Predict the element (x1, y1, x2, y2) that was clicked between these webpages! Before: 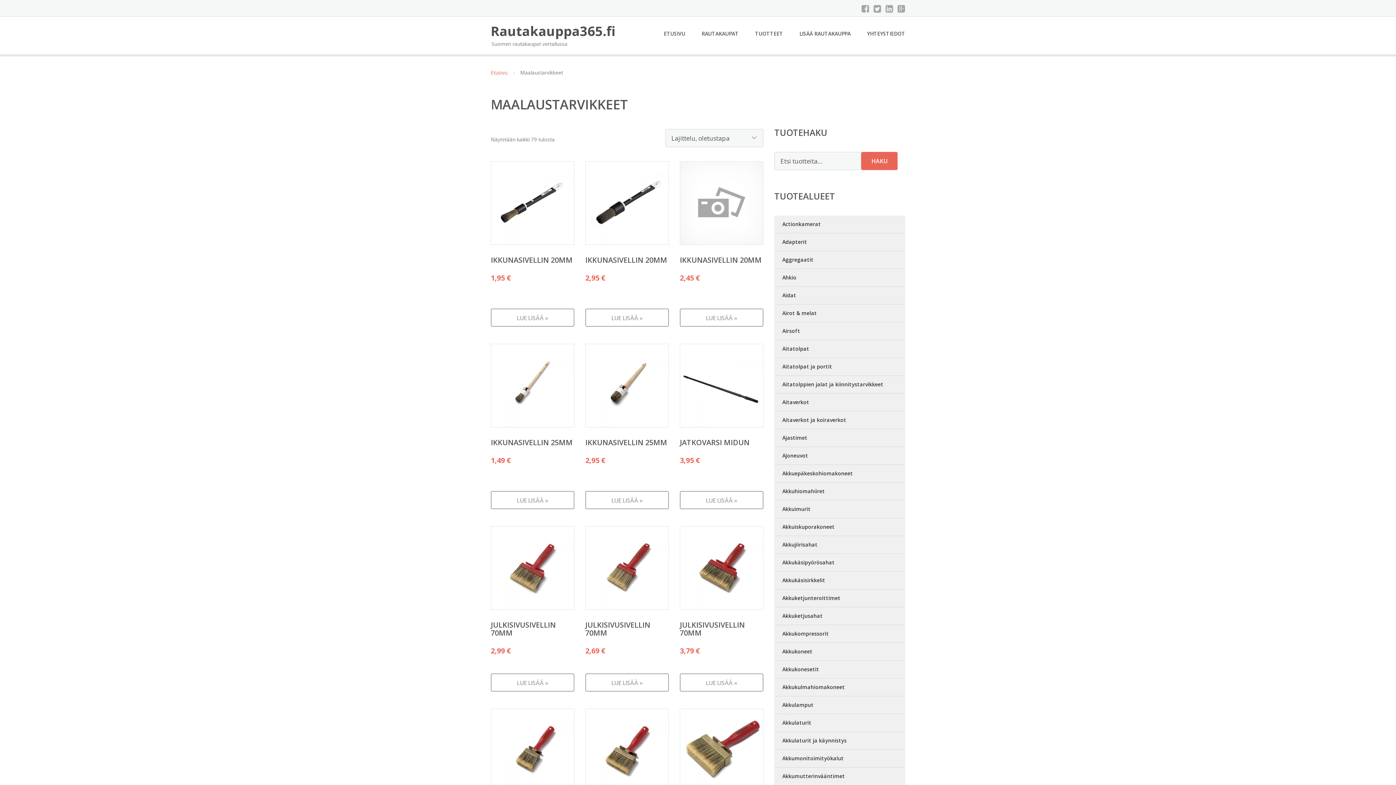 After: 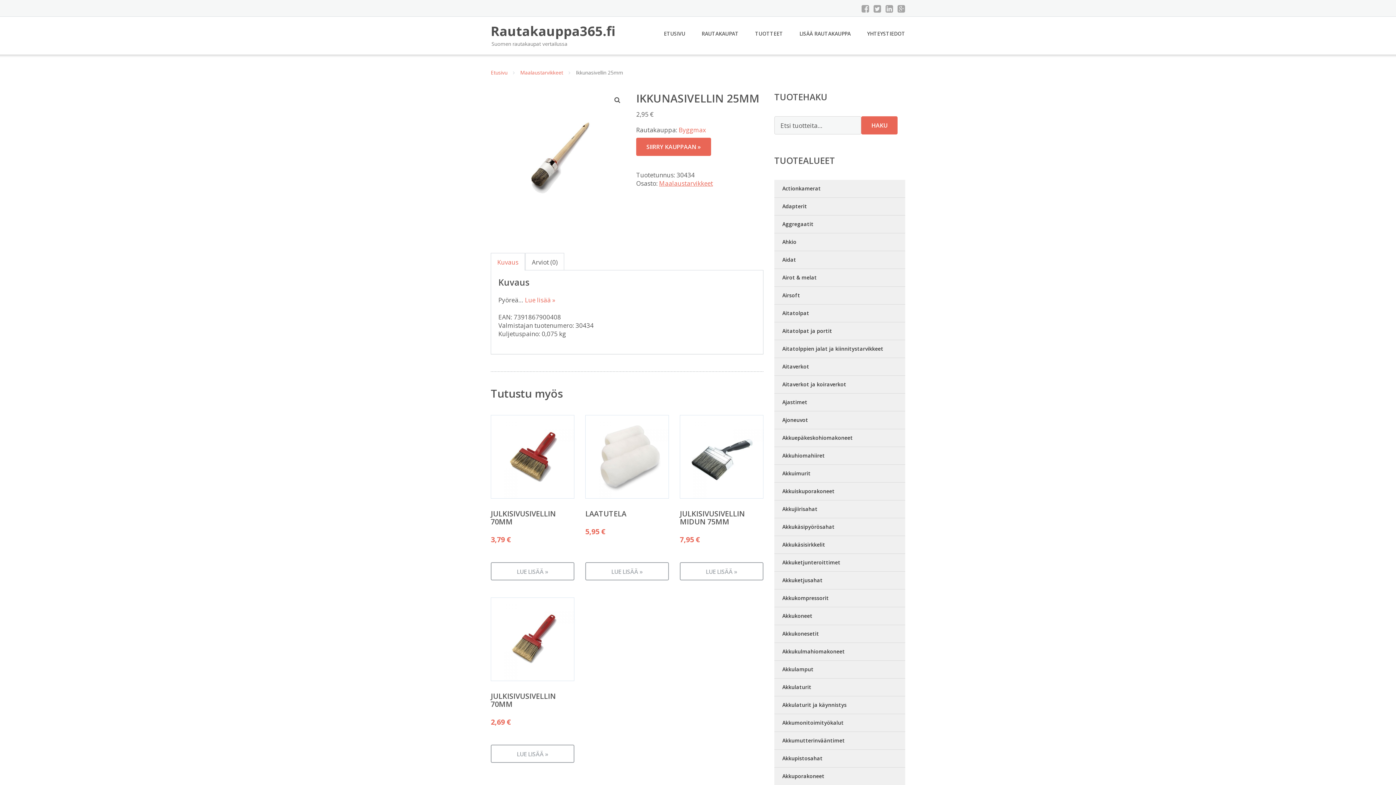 Action: label: LUE LISÄÄ » bbox: (585, 491, 669, 509)